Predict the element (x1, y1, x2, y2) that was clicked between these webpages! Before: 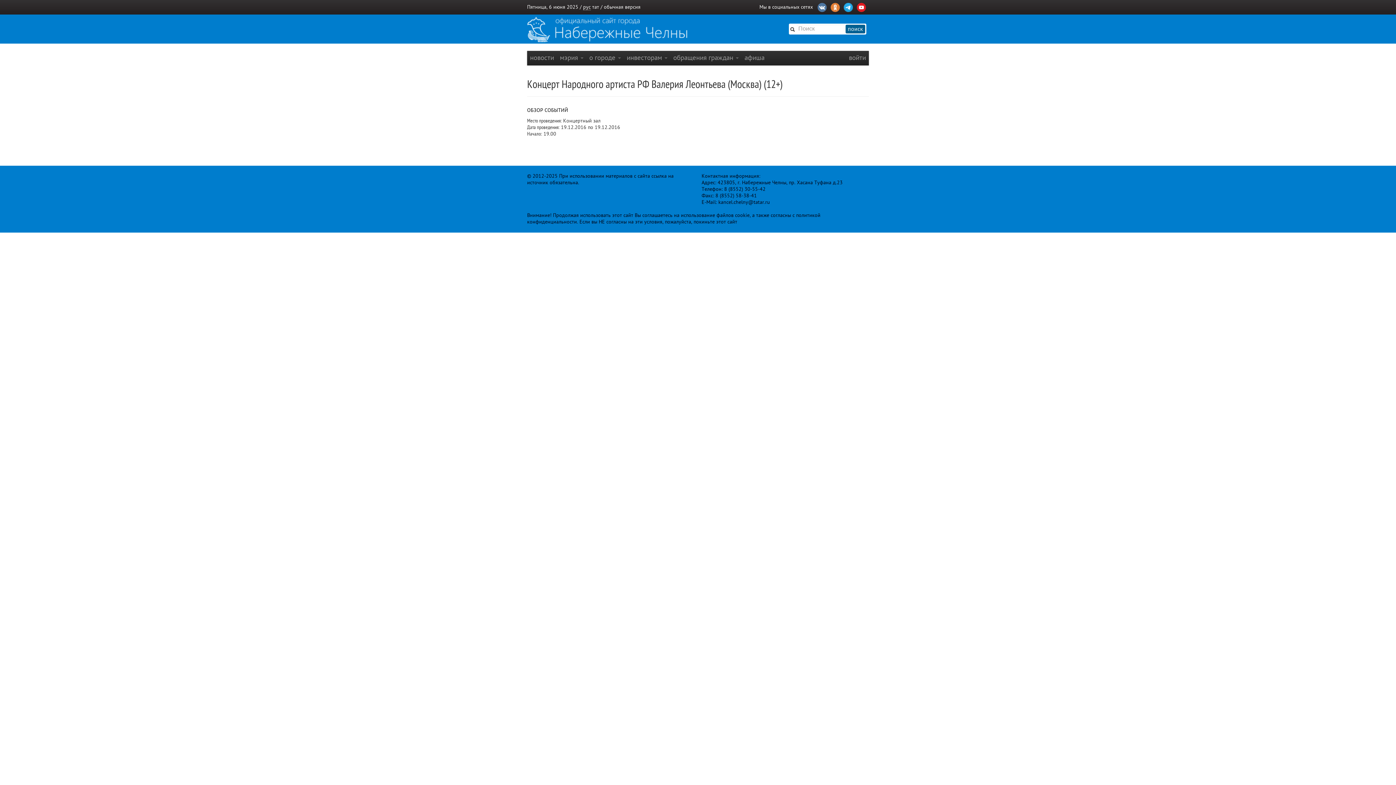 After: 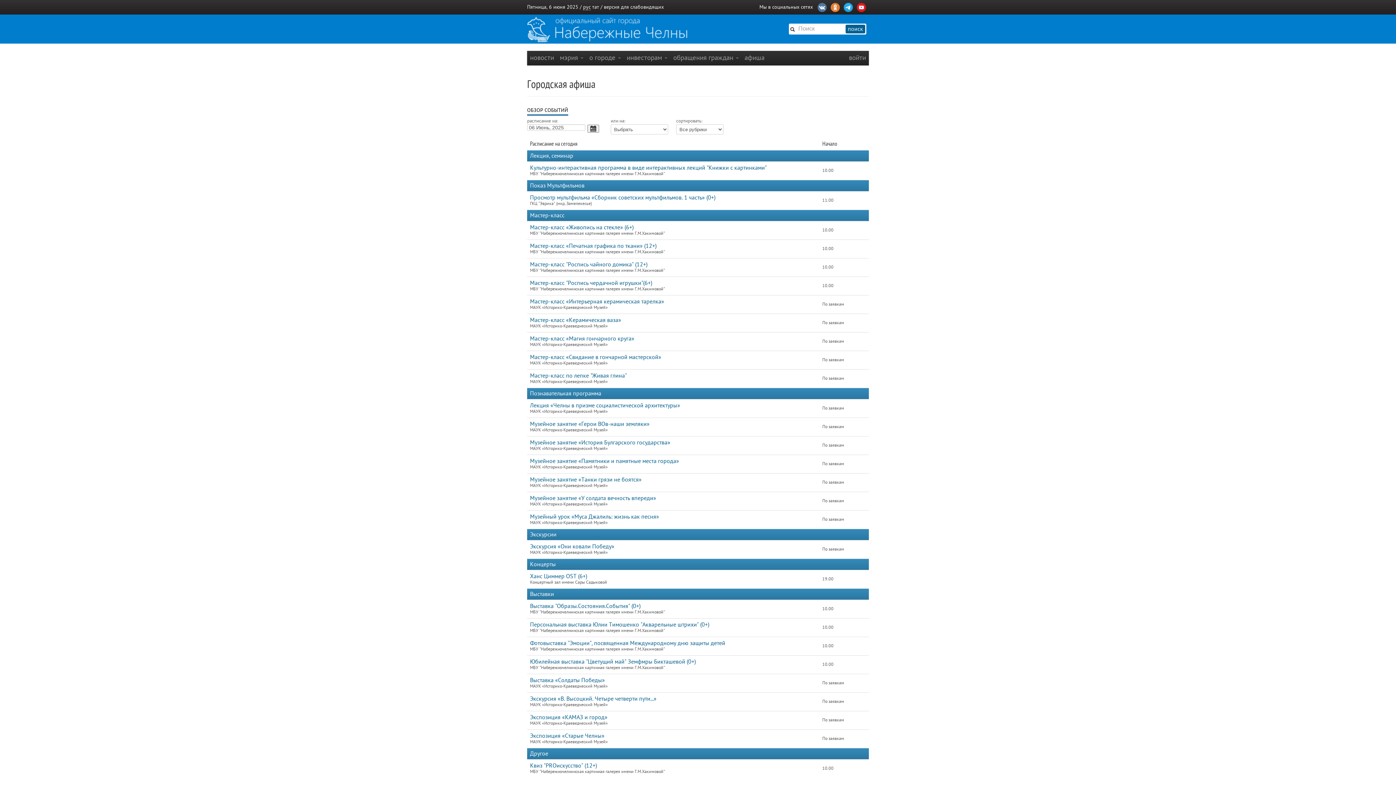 Action: bbox: (527, 103, 568, 116) label: ОБЗОР СОБЫТИЙ